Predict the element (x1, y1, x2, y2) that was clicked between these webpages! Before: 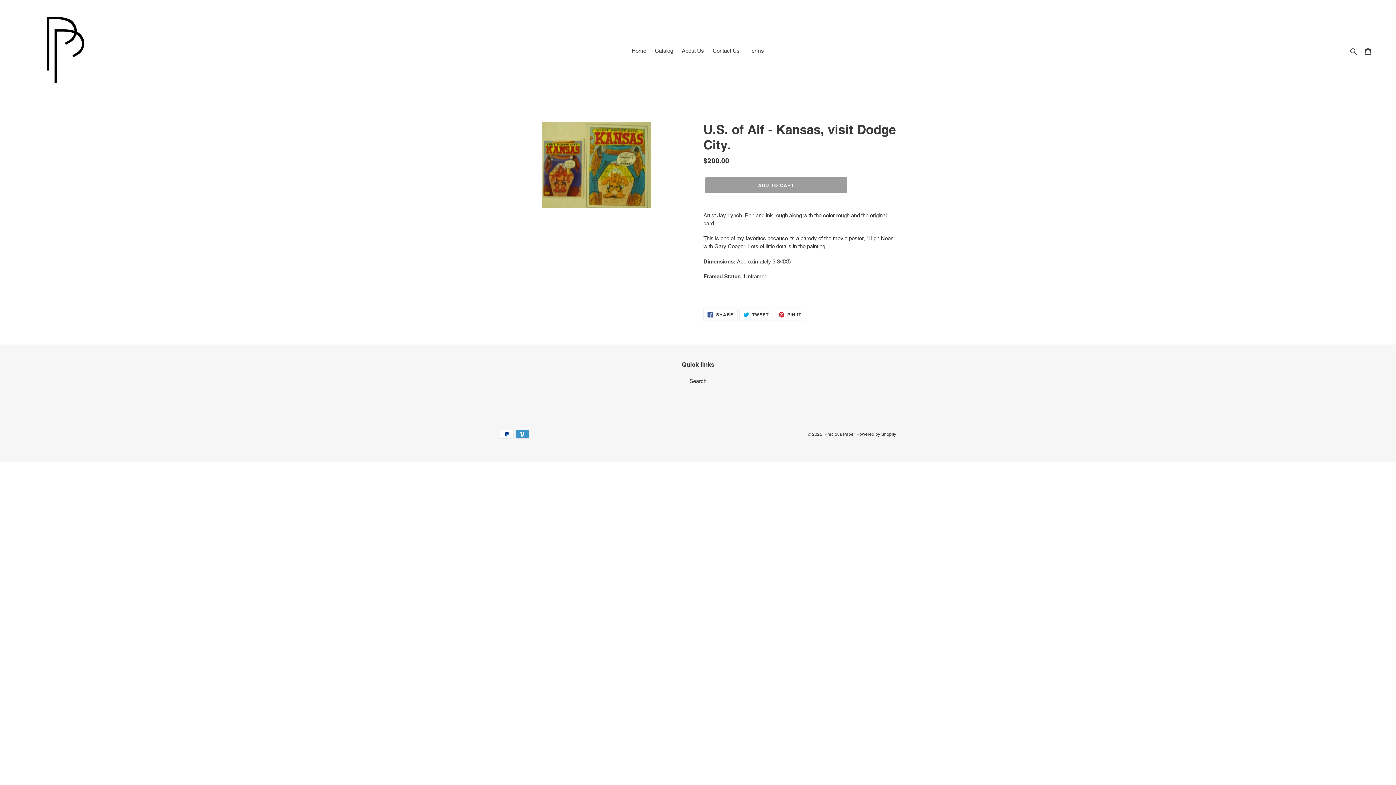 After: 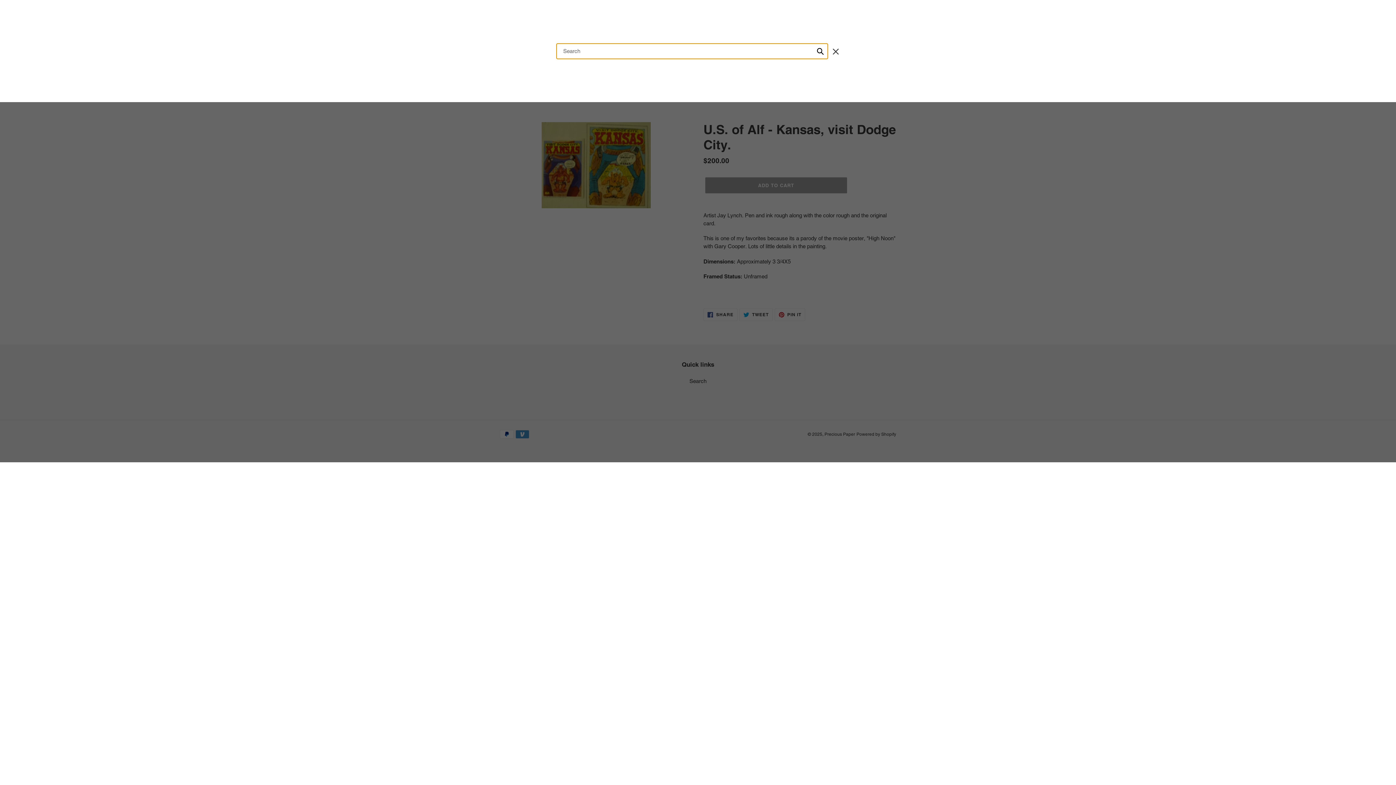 Action: label: Search bbox: (1348, 46, 1360, 55)